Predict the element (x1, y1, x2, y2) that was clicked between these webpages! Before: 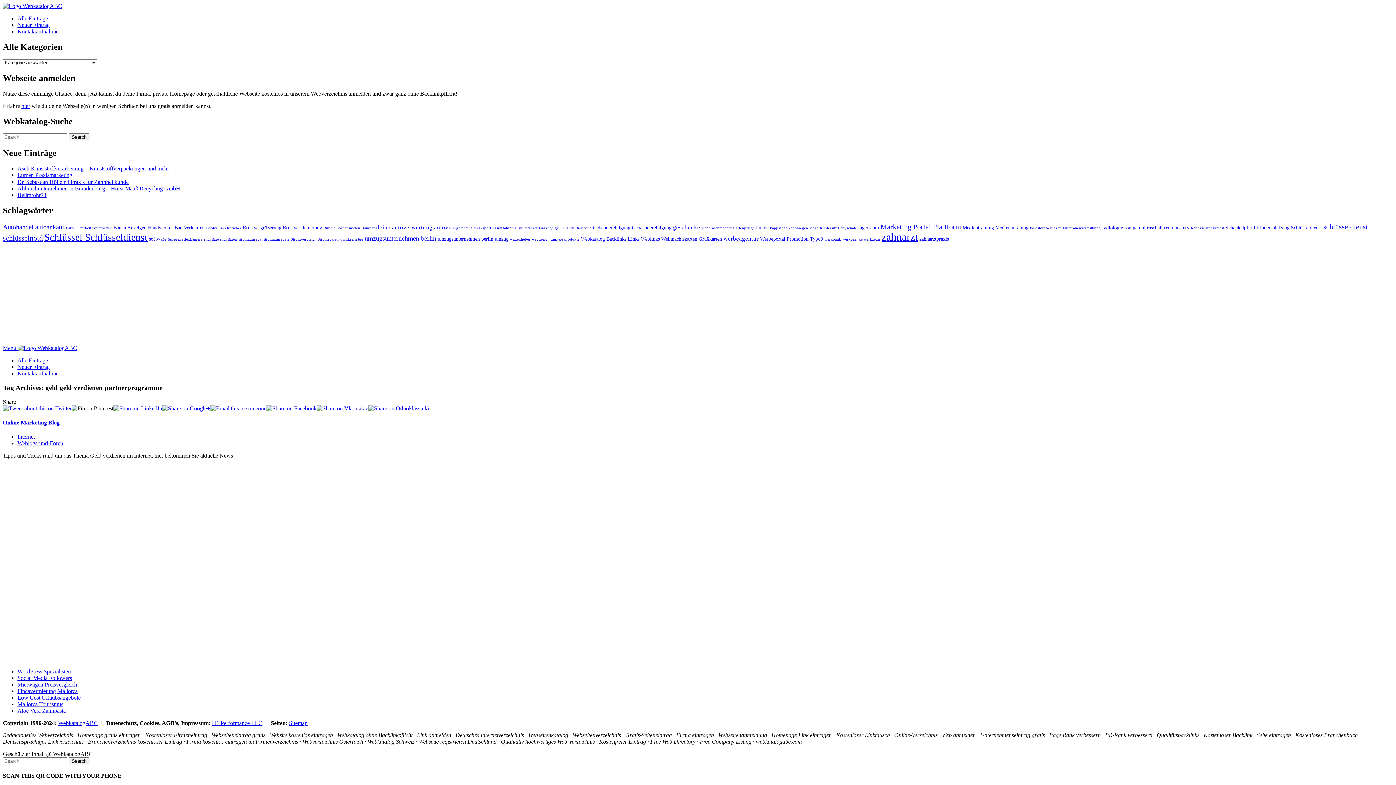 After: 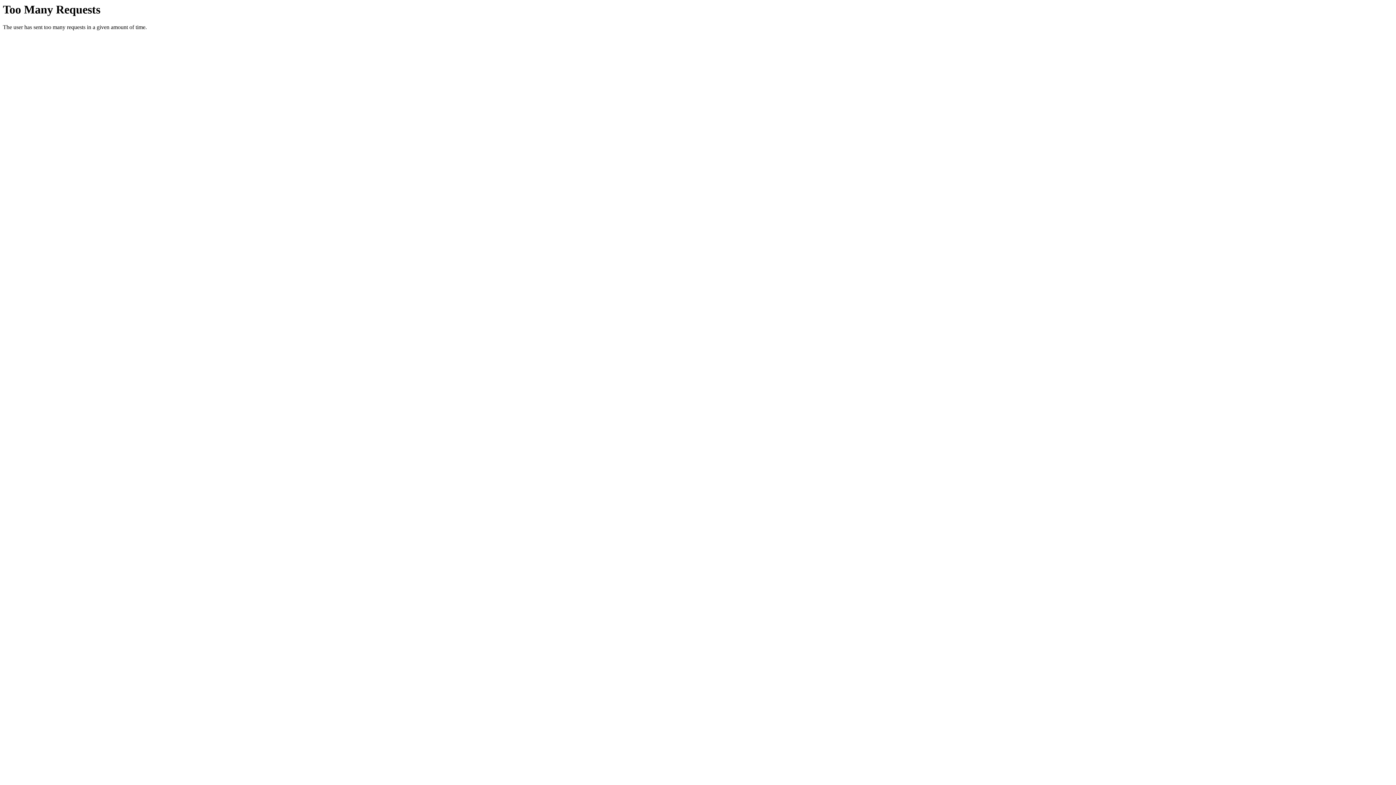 Action: bbox: (17, 701, 63, 707) label: Mallorca Tourismus